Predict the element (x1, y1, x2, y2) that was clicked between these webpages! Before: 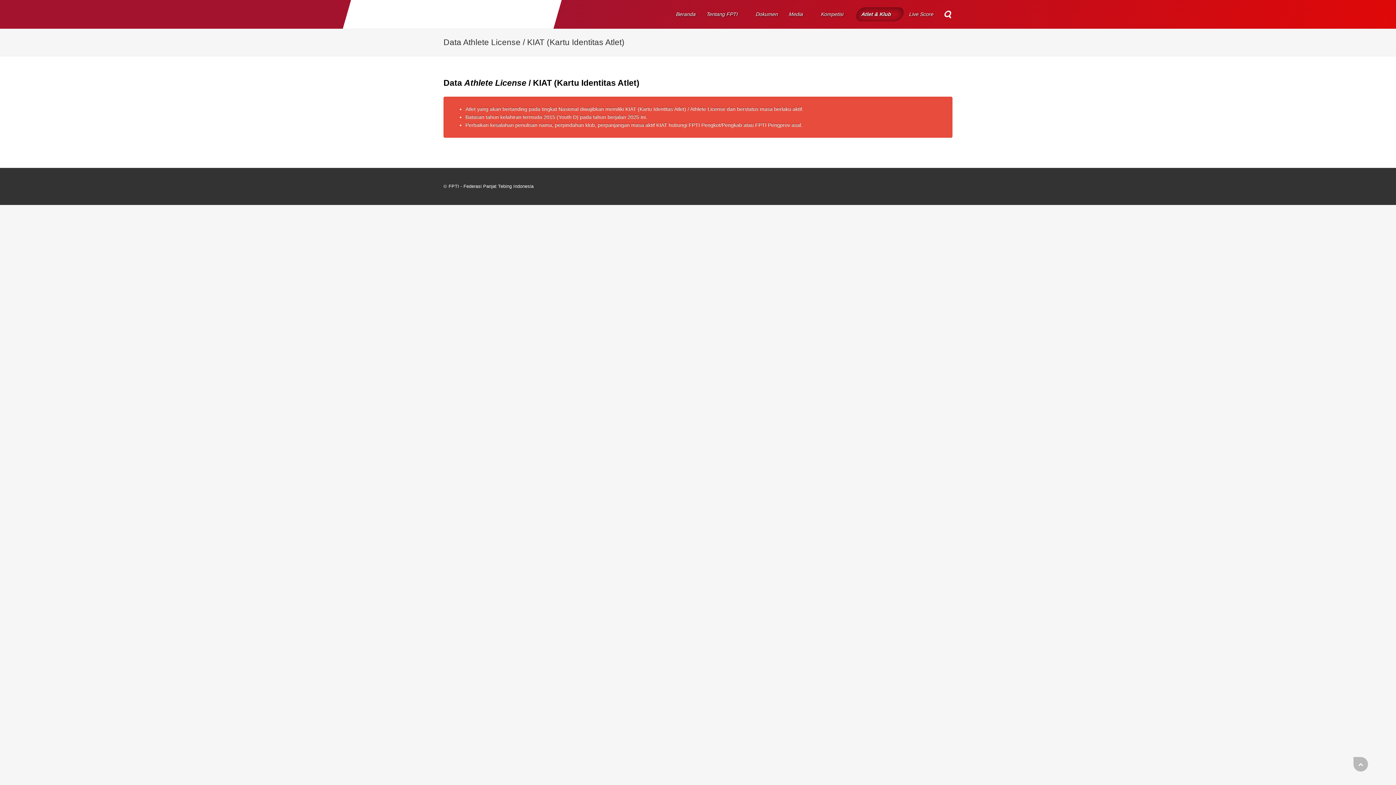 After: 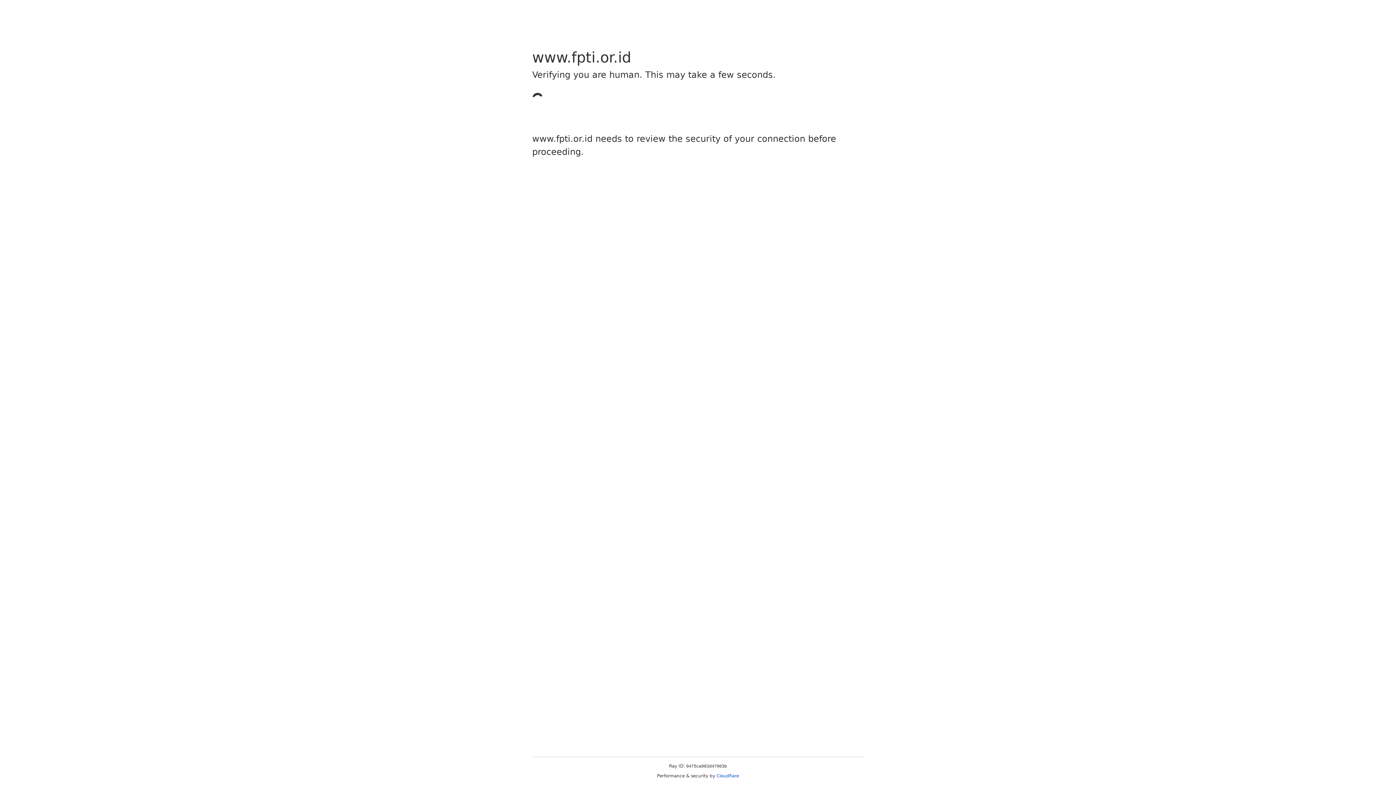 Action: bbox: (902, 7, 940, 21) label: Live Score